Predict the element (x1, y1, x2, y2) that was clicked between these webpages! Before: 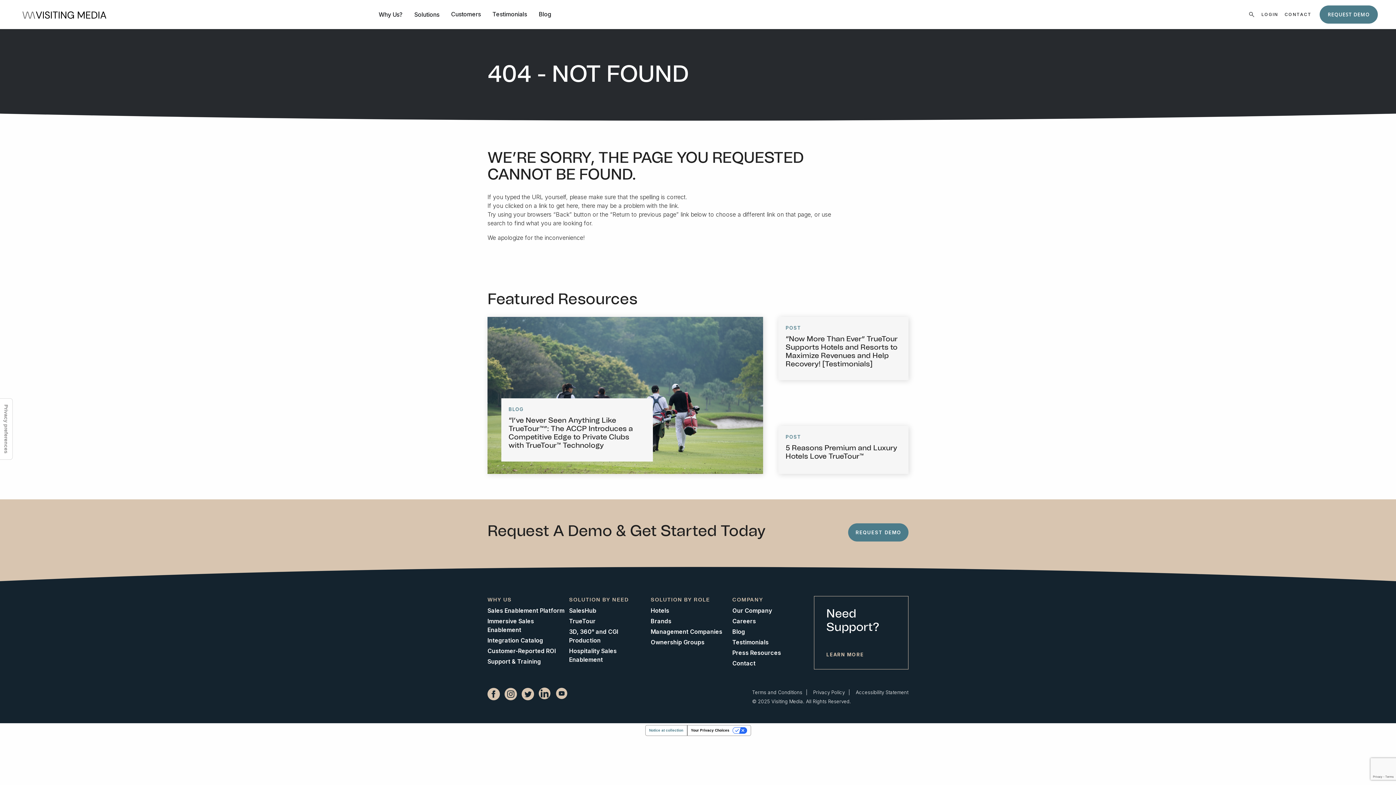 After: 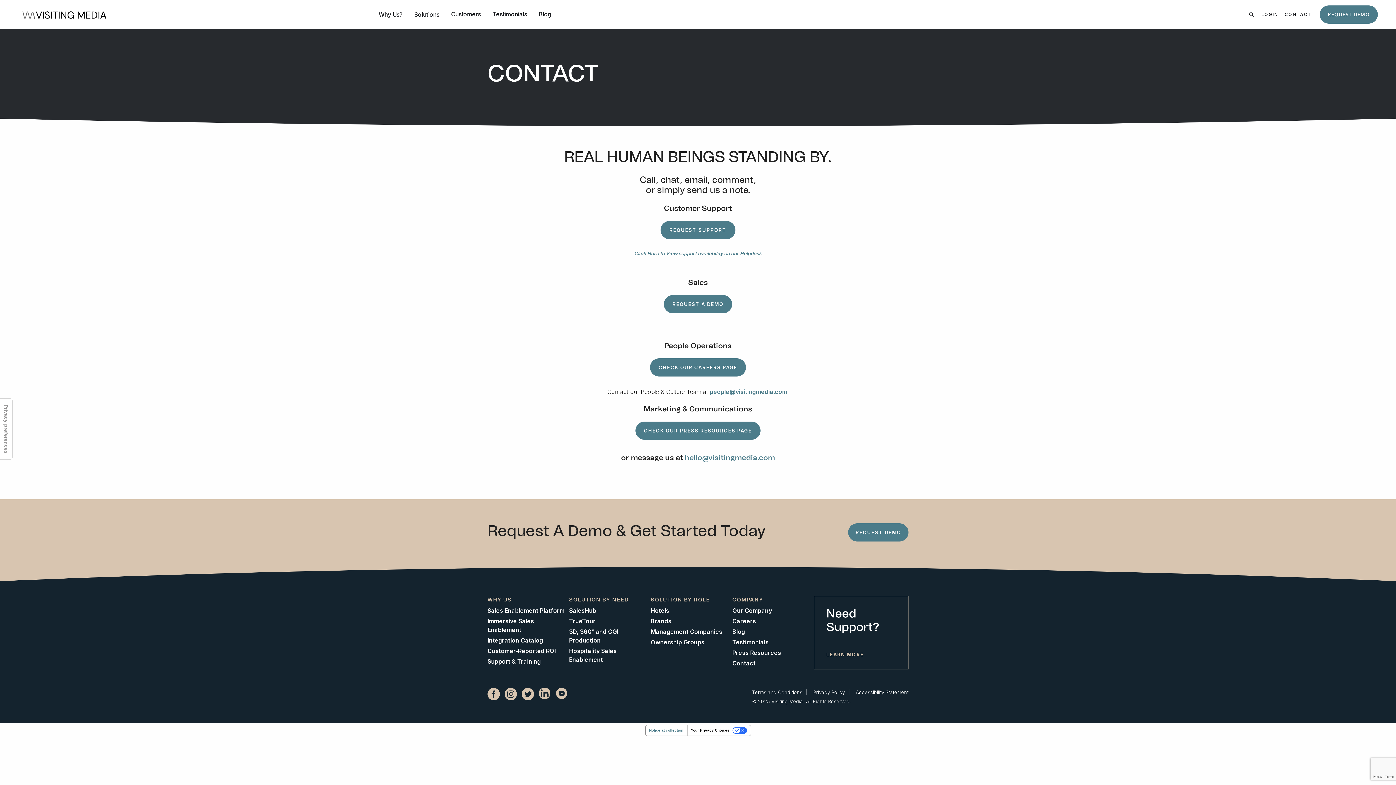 Action: bbox: (1281, 1, 1315, 27) label: CONTACT